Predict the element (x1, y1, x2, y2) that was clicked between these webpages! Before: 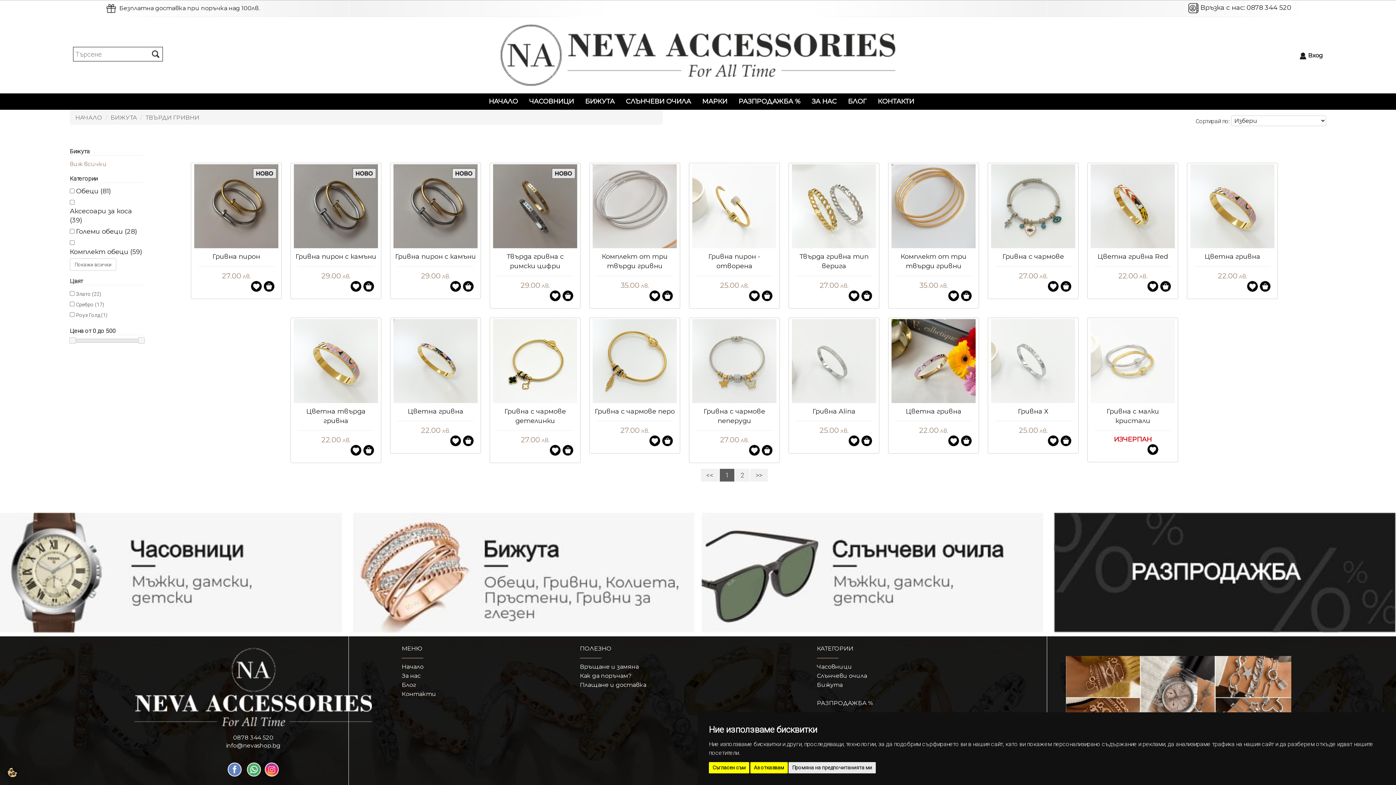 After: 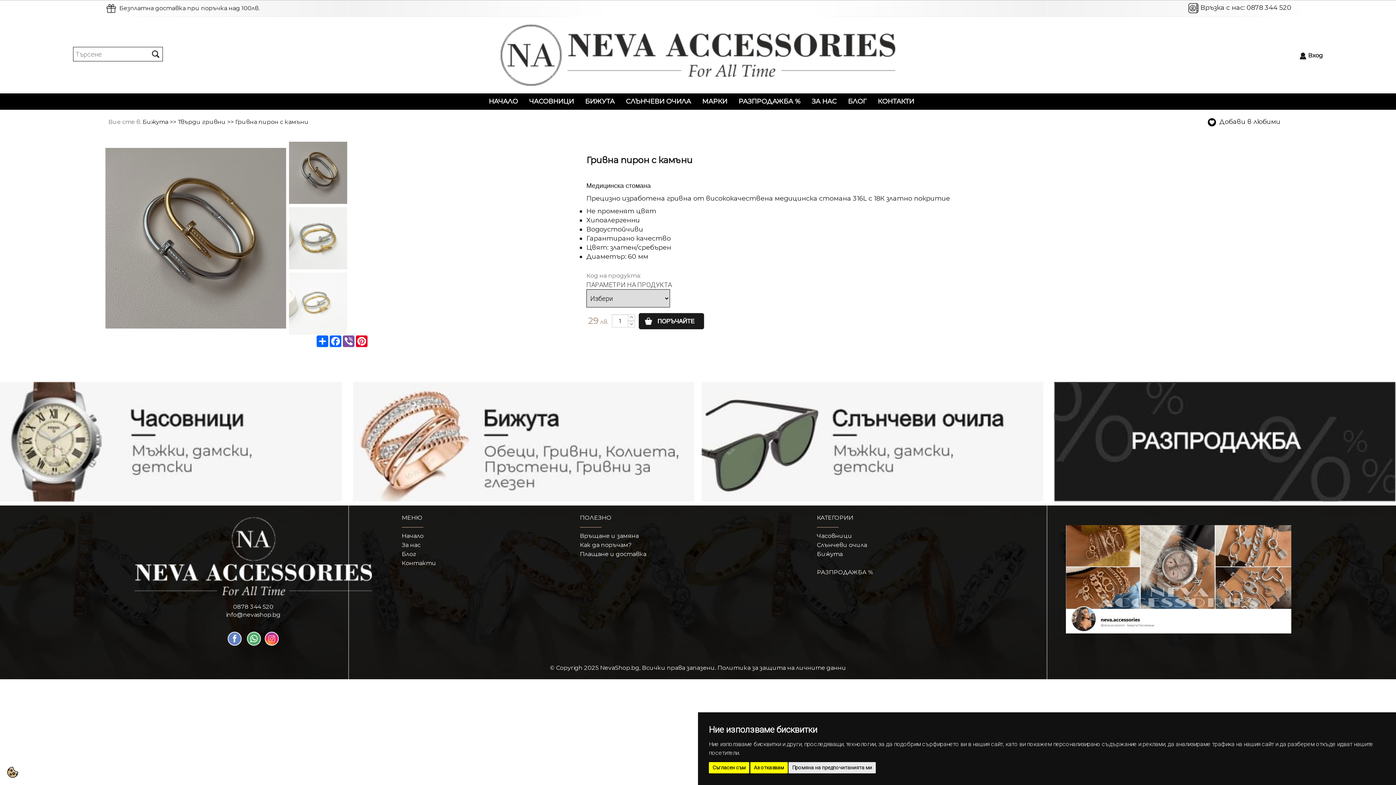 Action: bbox: (391, 164, 479, 248)